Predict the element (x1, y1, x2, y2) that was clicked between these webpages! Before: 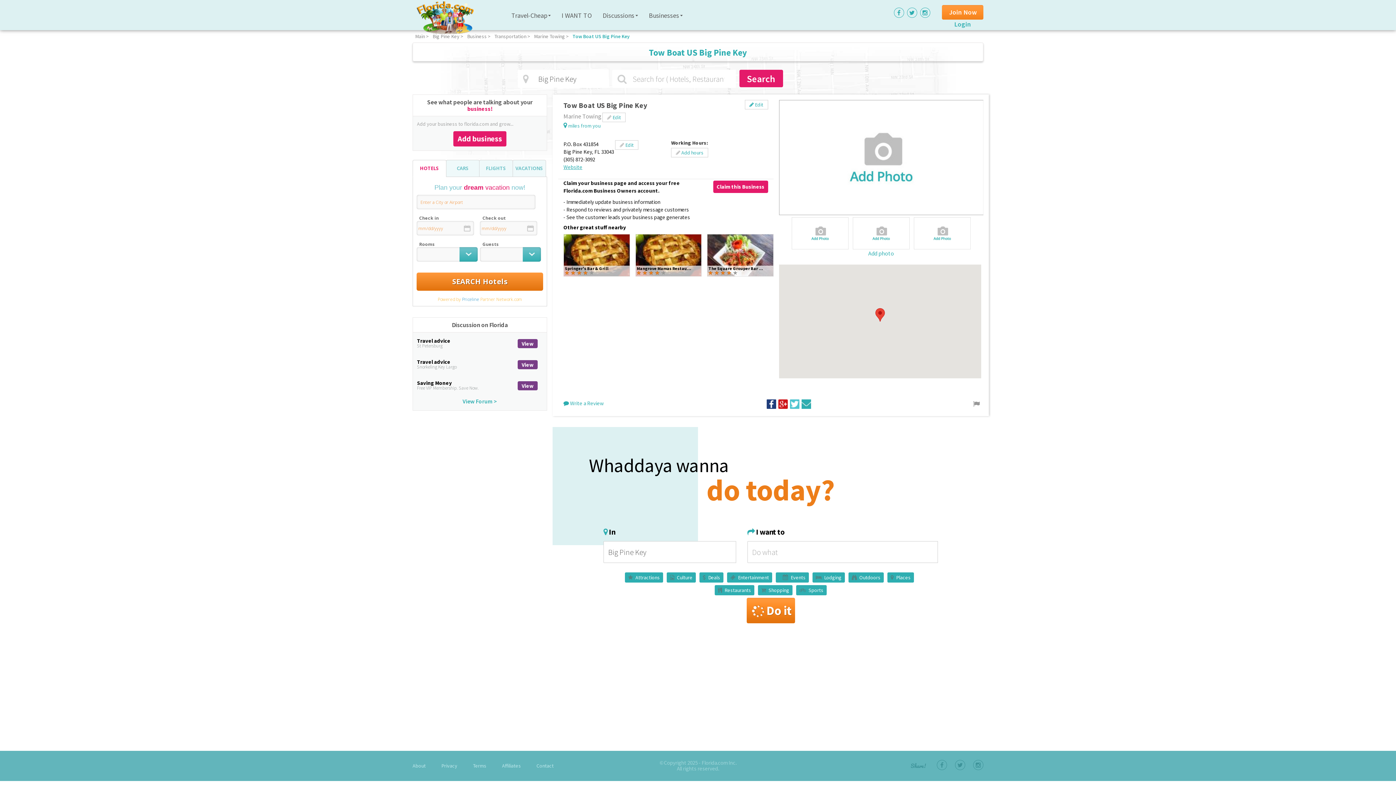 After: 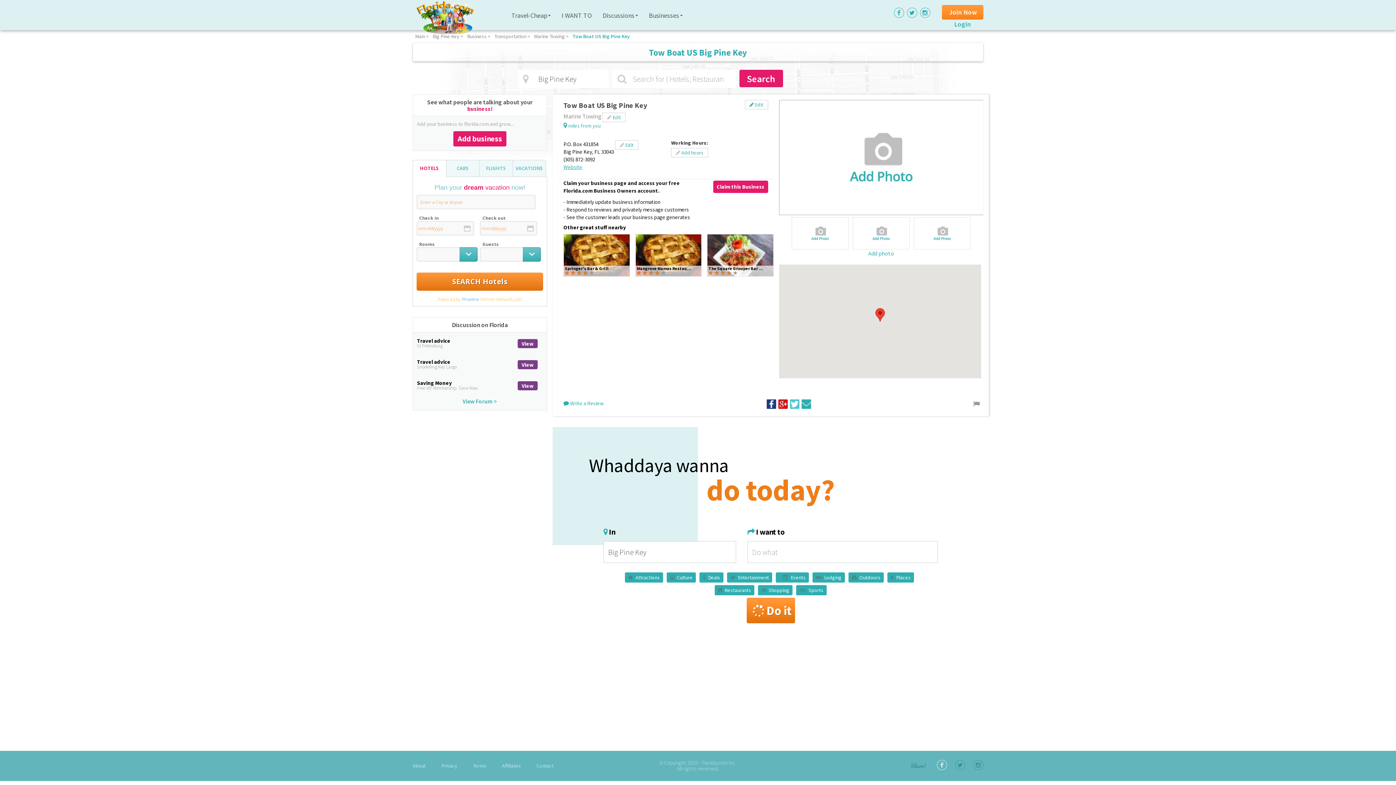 Action: bbox: (937, 760, 947, 770)